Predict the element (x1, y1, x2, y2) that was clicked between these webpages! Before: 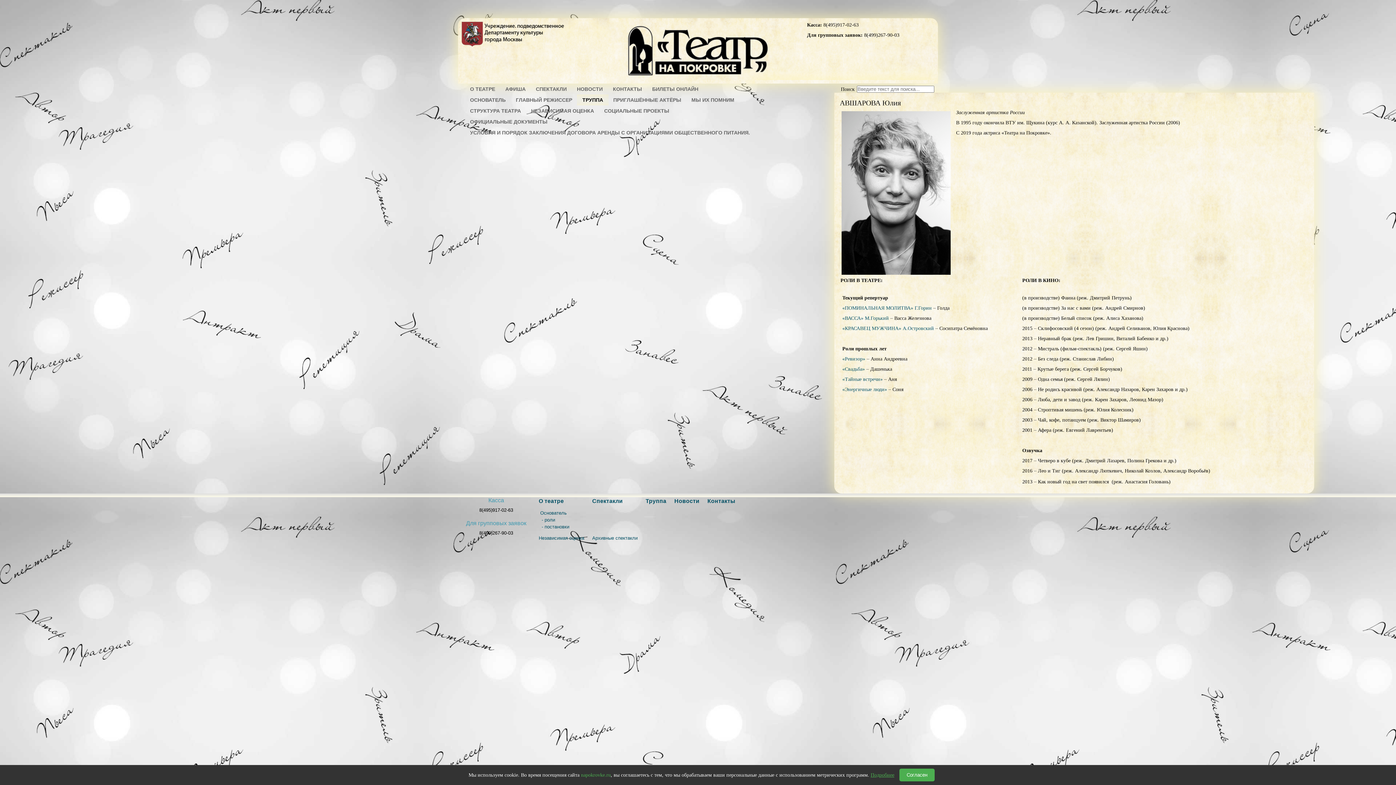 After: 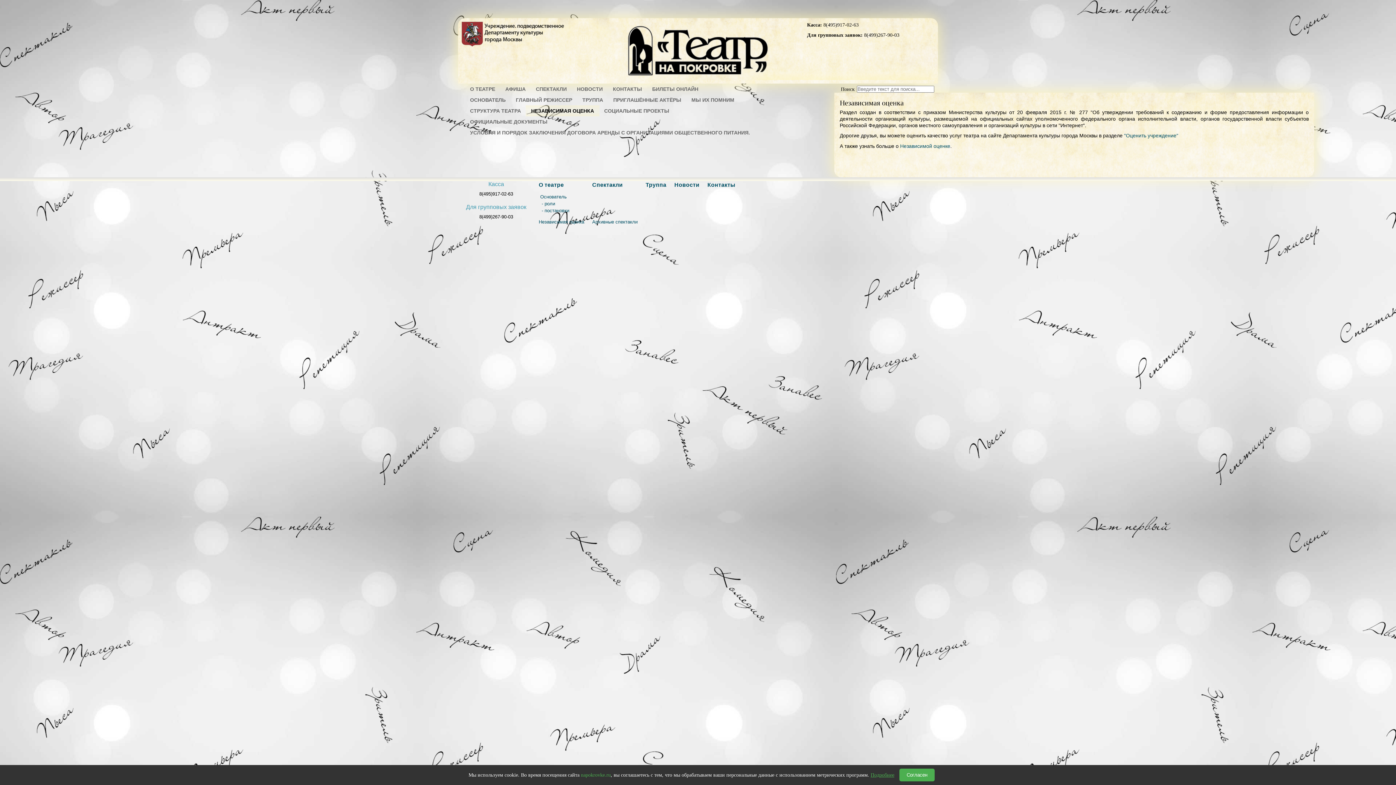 Action: label: НЕЗАВИСИМАЯ ОЦЕНКА bbox: (525, 105, 599, 116)